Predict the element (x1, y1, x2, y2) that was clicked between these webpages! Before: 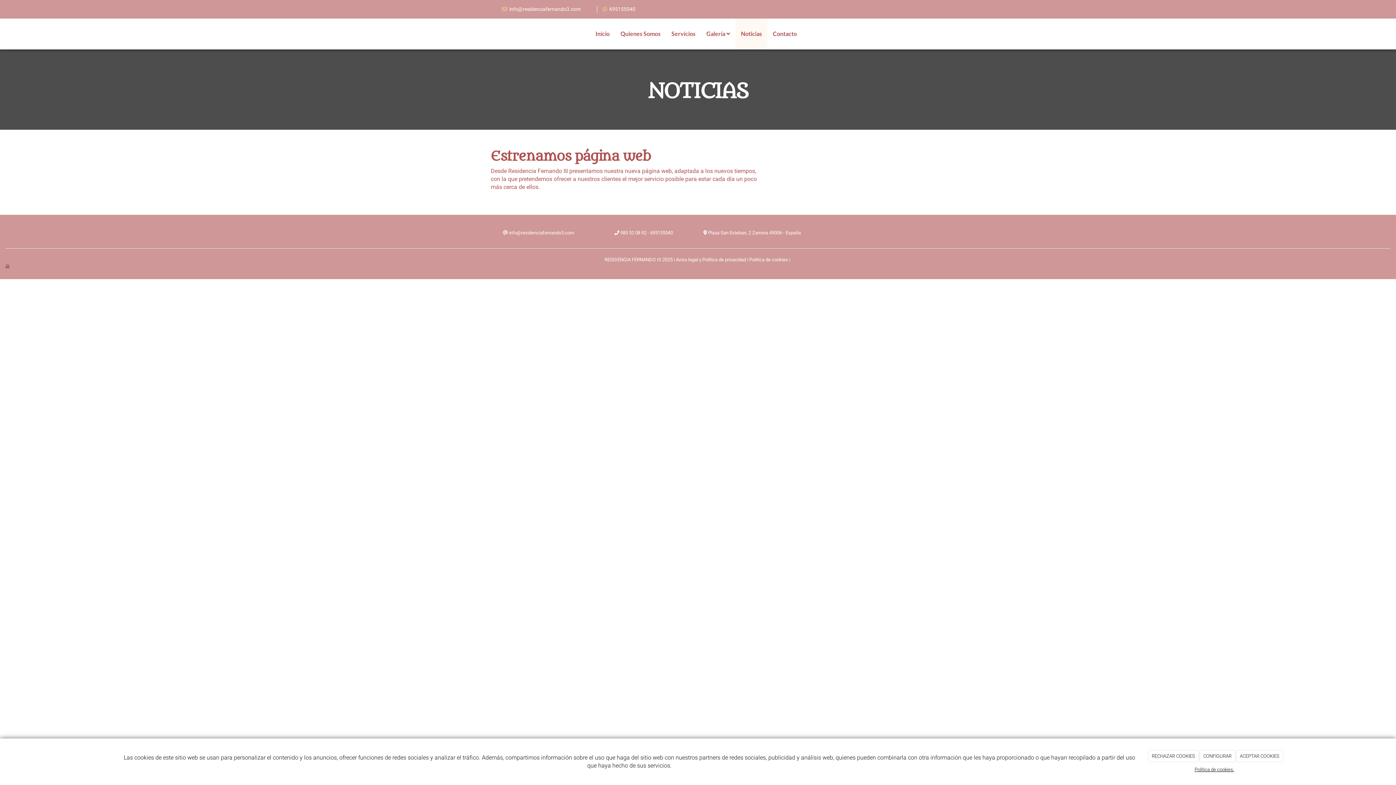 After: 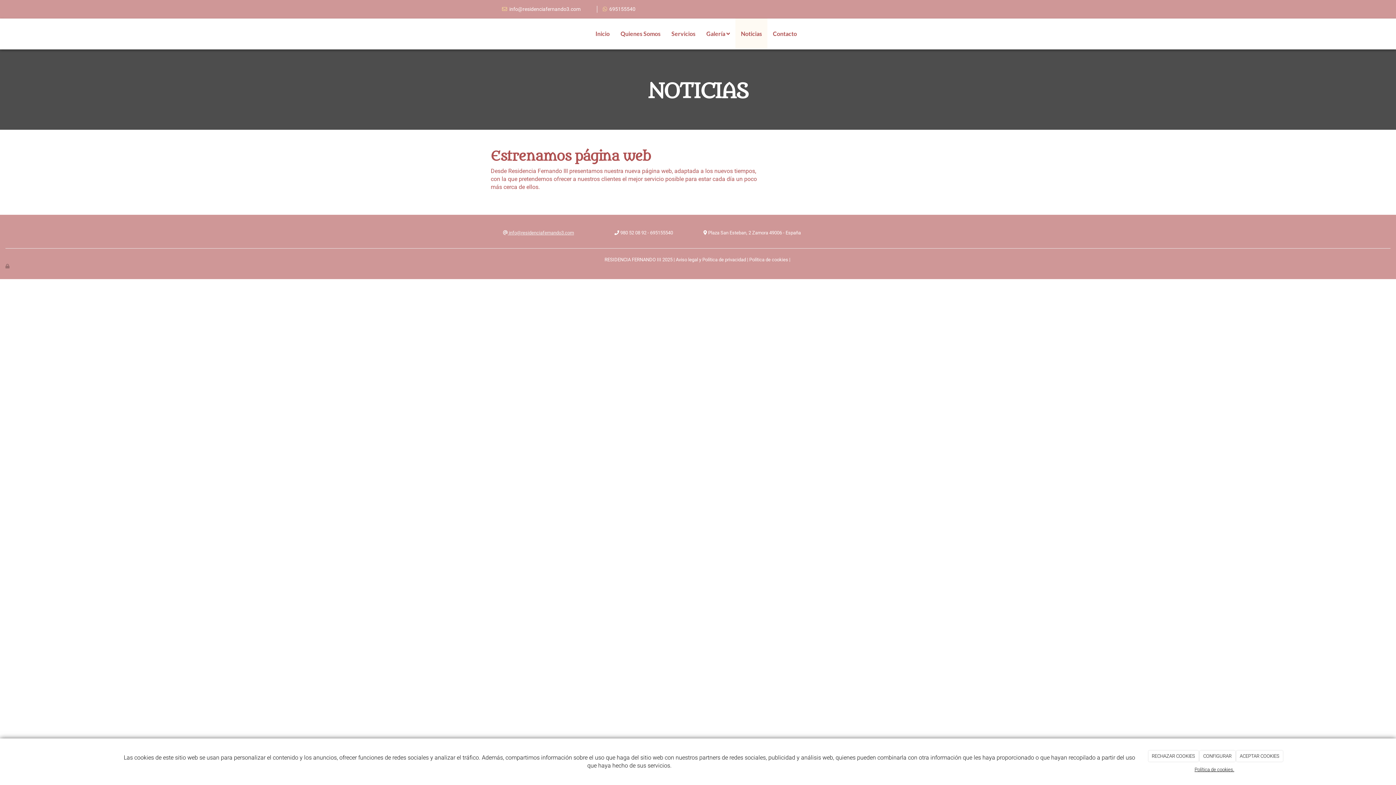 Action: label:  info@residenciafernando3.com bbox: (503, 230, 574, 235)